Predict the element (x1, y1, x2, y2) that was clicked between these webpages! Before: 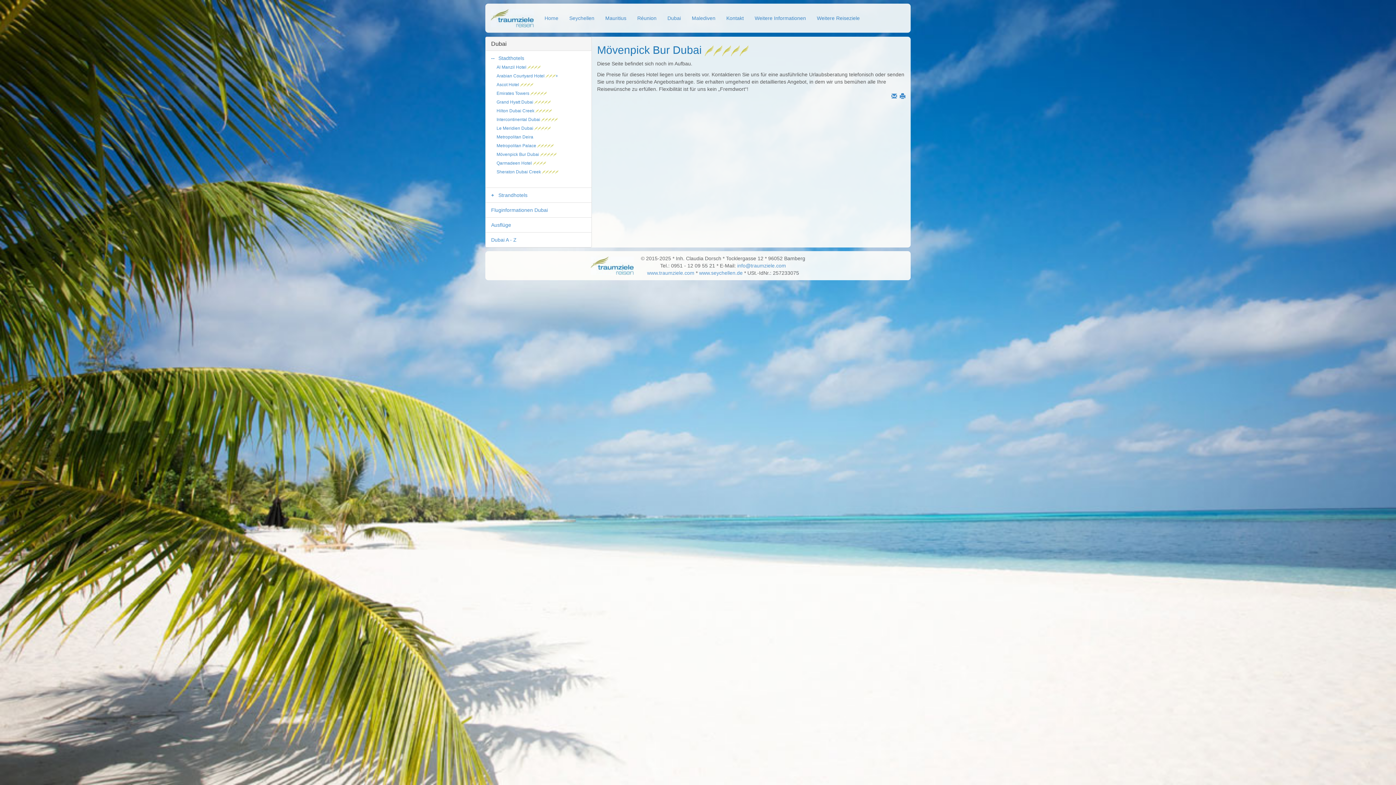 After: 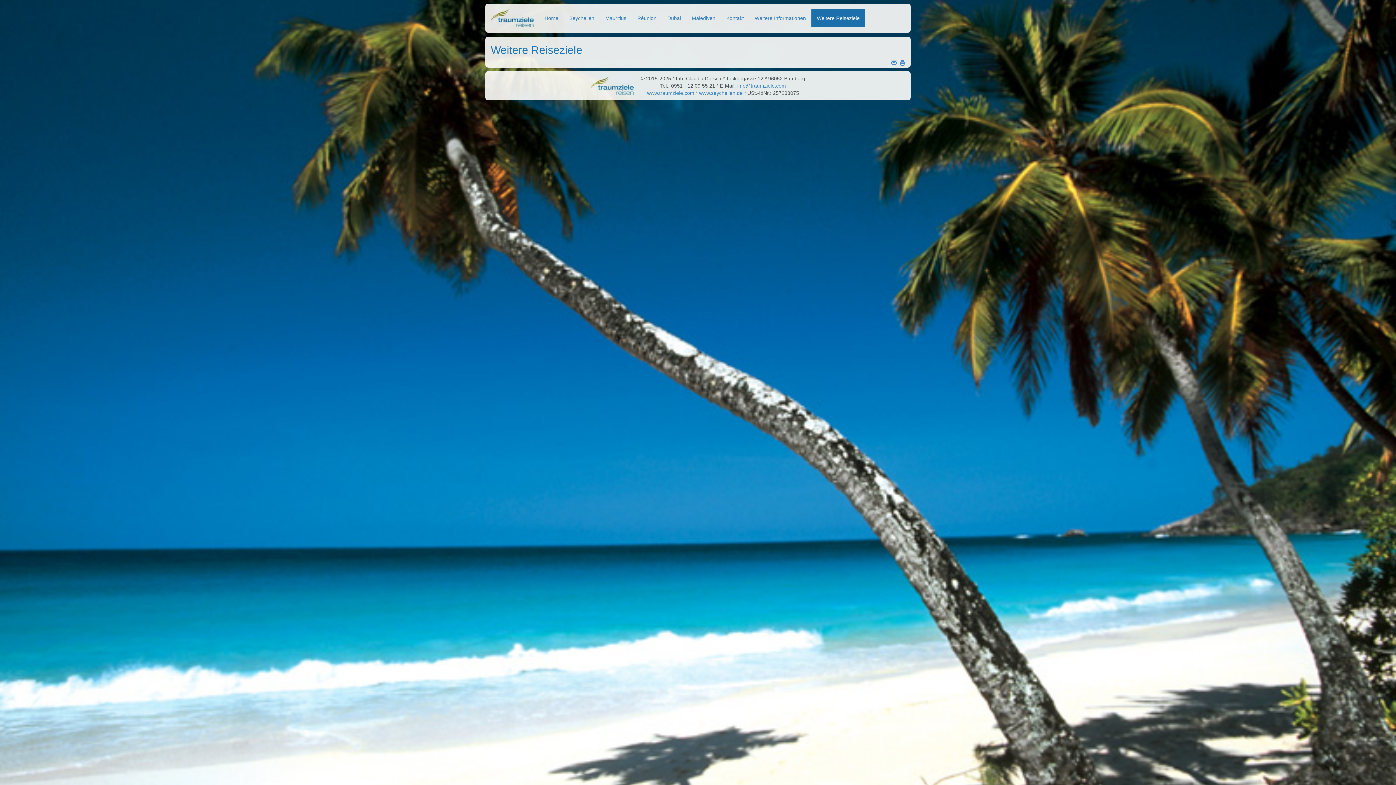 Action: label: Weitere Reiseziele bbox: (811, 9, 865, 27)